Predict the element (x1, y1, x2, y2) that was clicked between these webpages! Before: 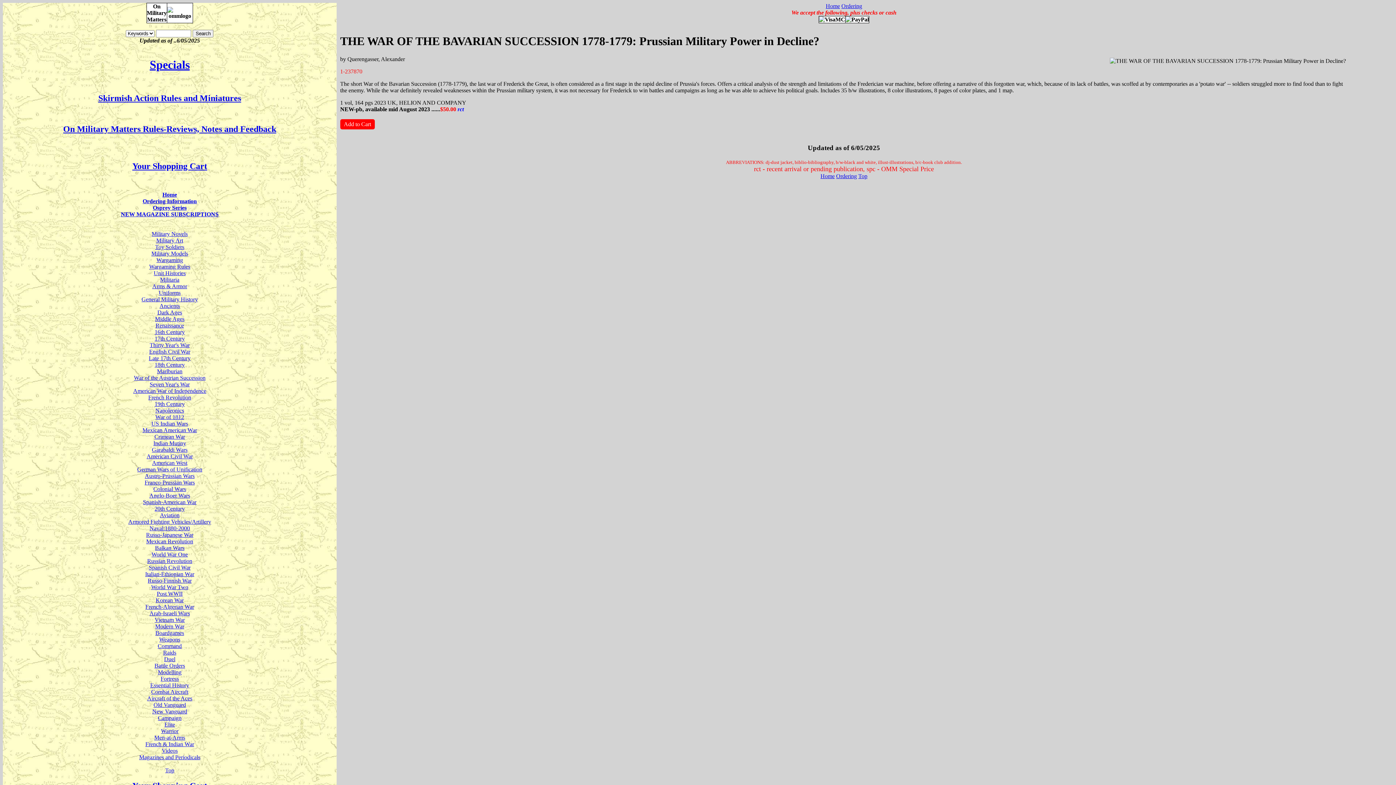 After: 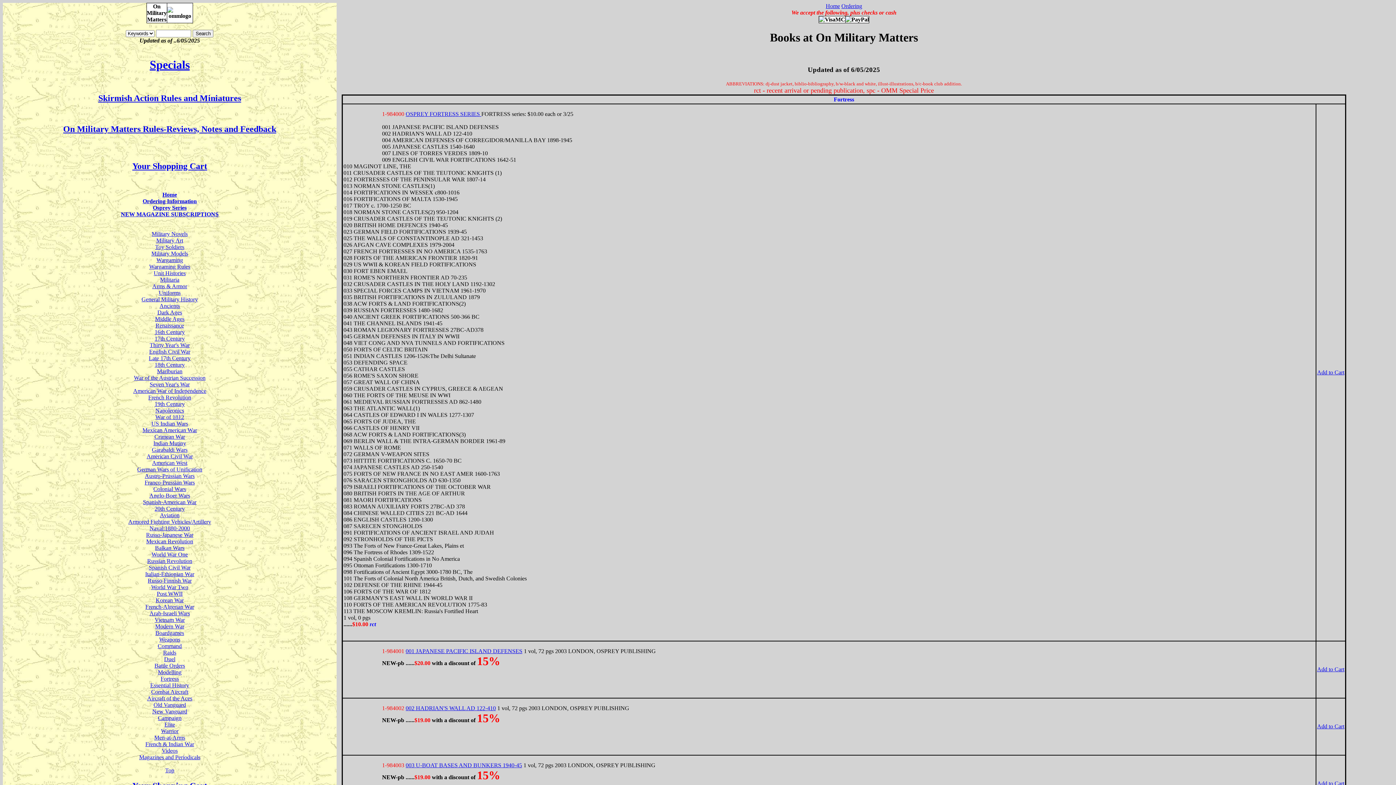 Action: label: Fortress bbox: (160, 676, 178, 682)